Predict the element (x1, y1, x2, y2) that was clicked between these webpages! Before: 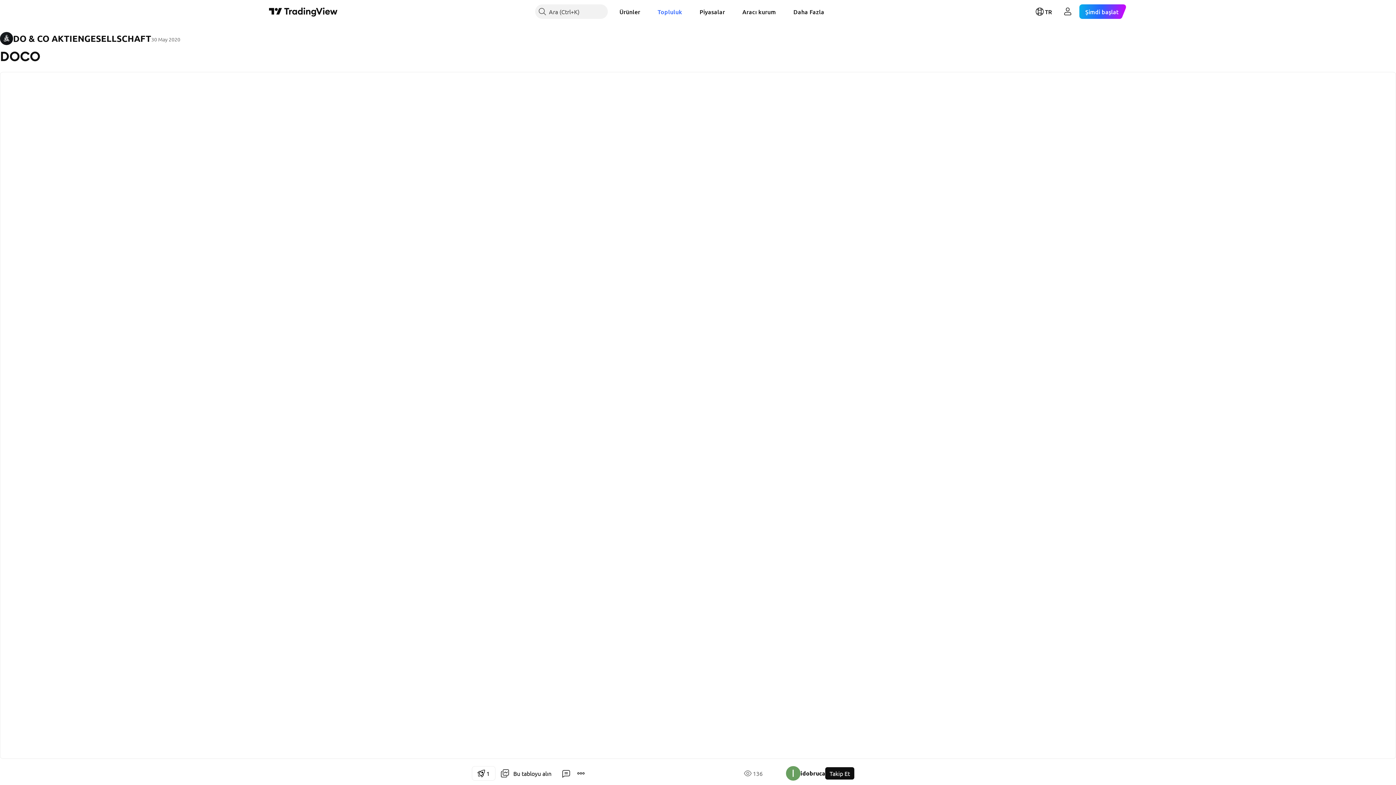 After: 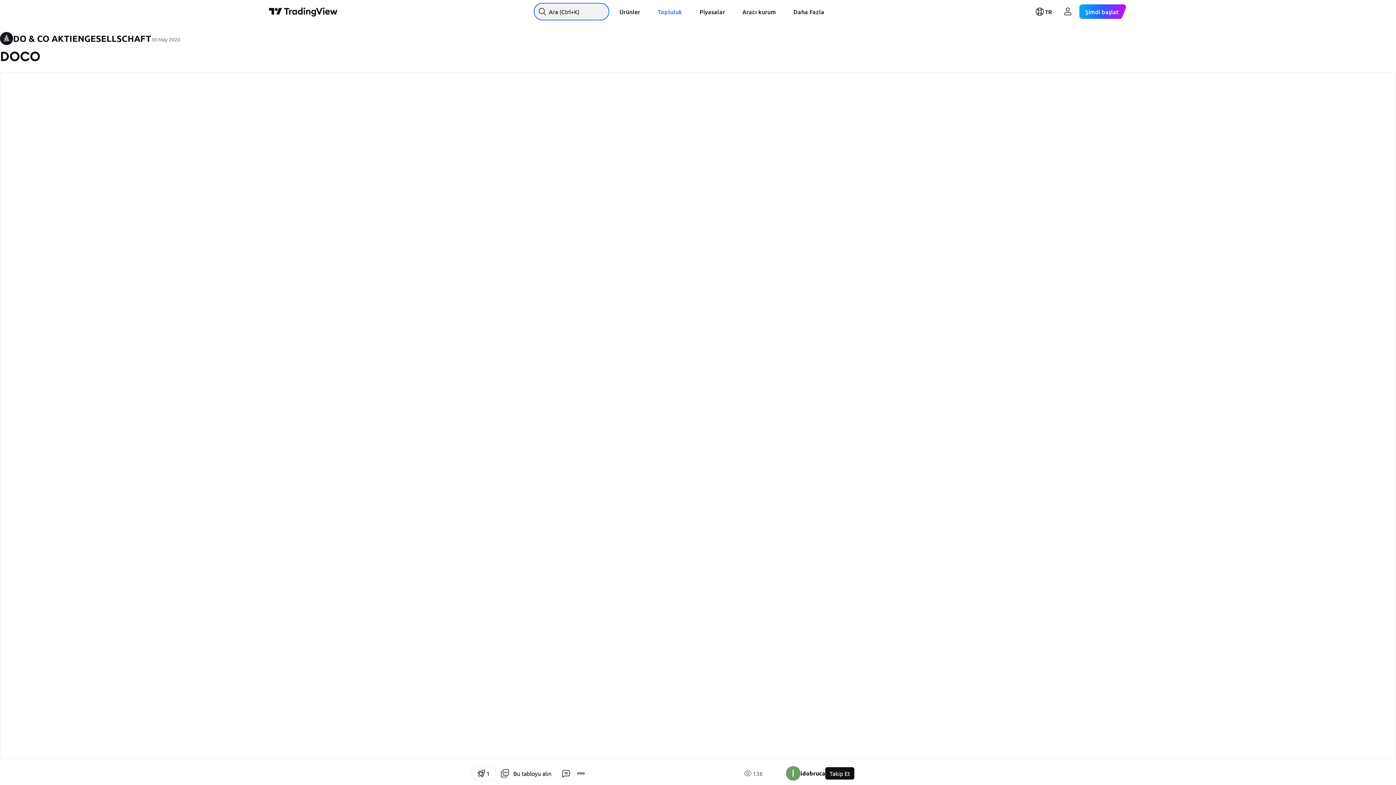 Action: label: Ara bbox: (535, 4, 607, 18)